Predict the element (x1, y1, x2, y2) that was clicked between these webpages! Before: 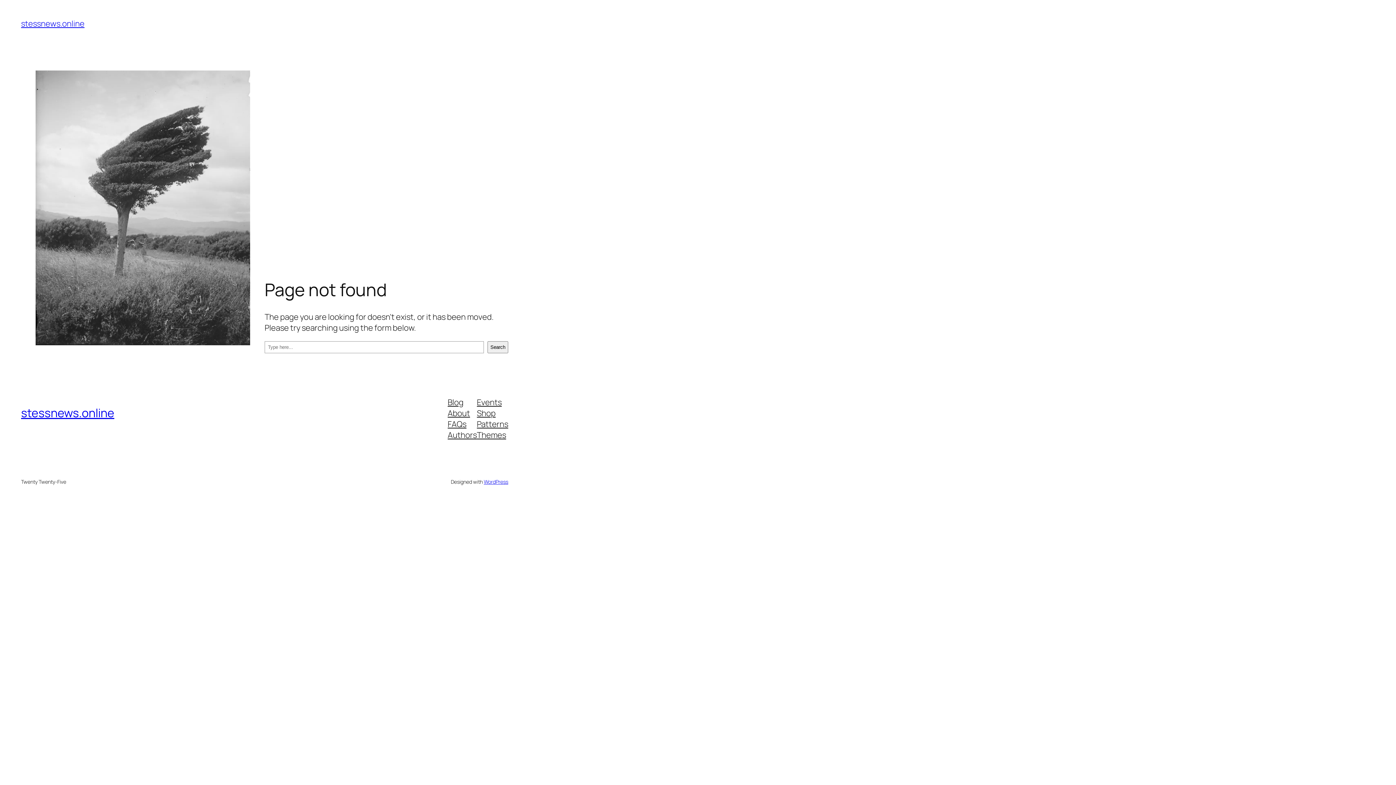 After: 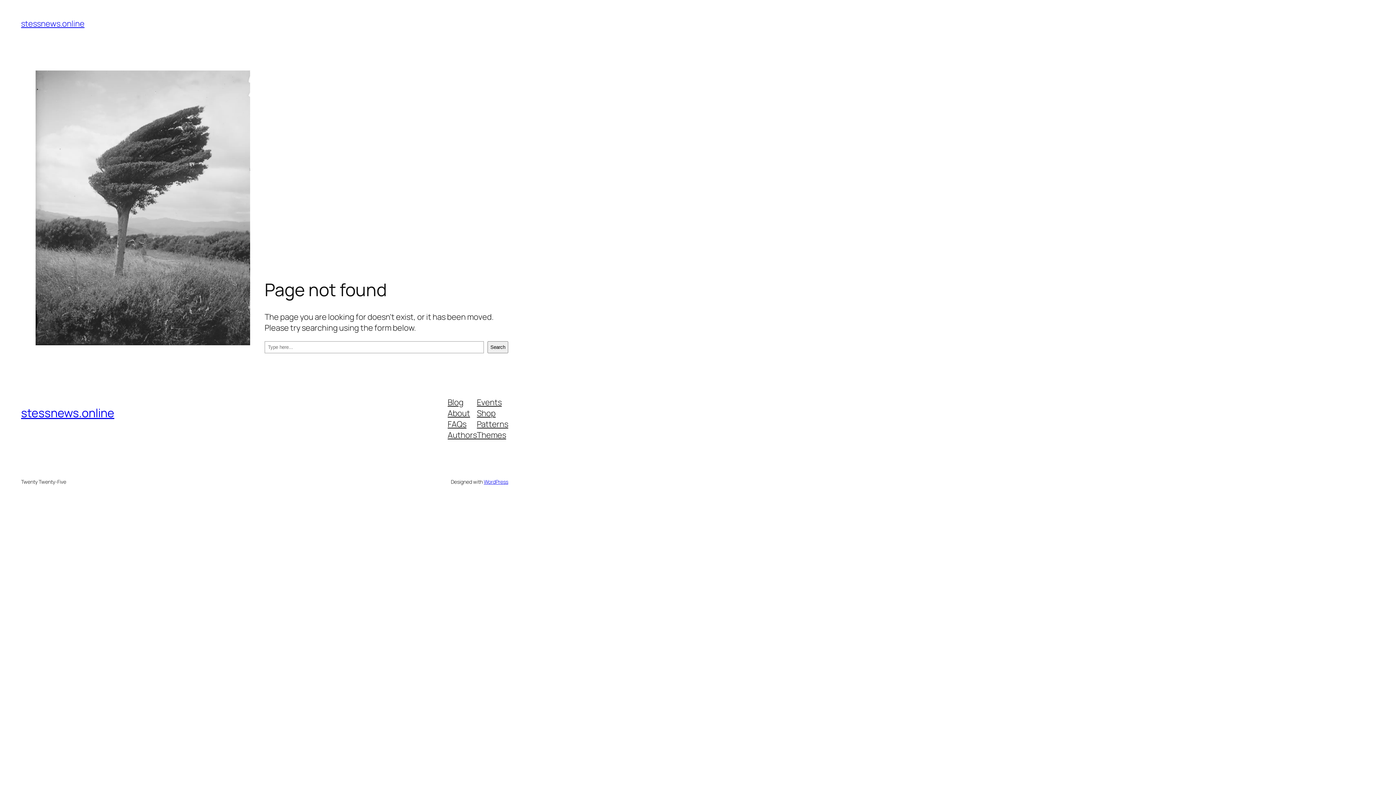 Action: label: Patterns bbox: (477, 418, 508, 429)